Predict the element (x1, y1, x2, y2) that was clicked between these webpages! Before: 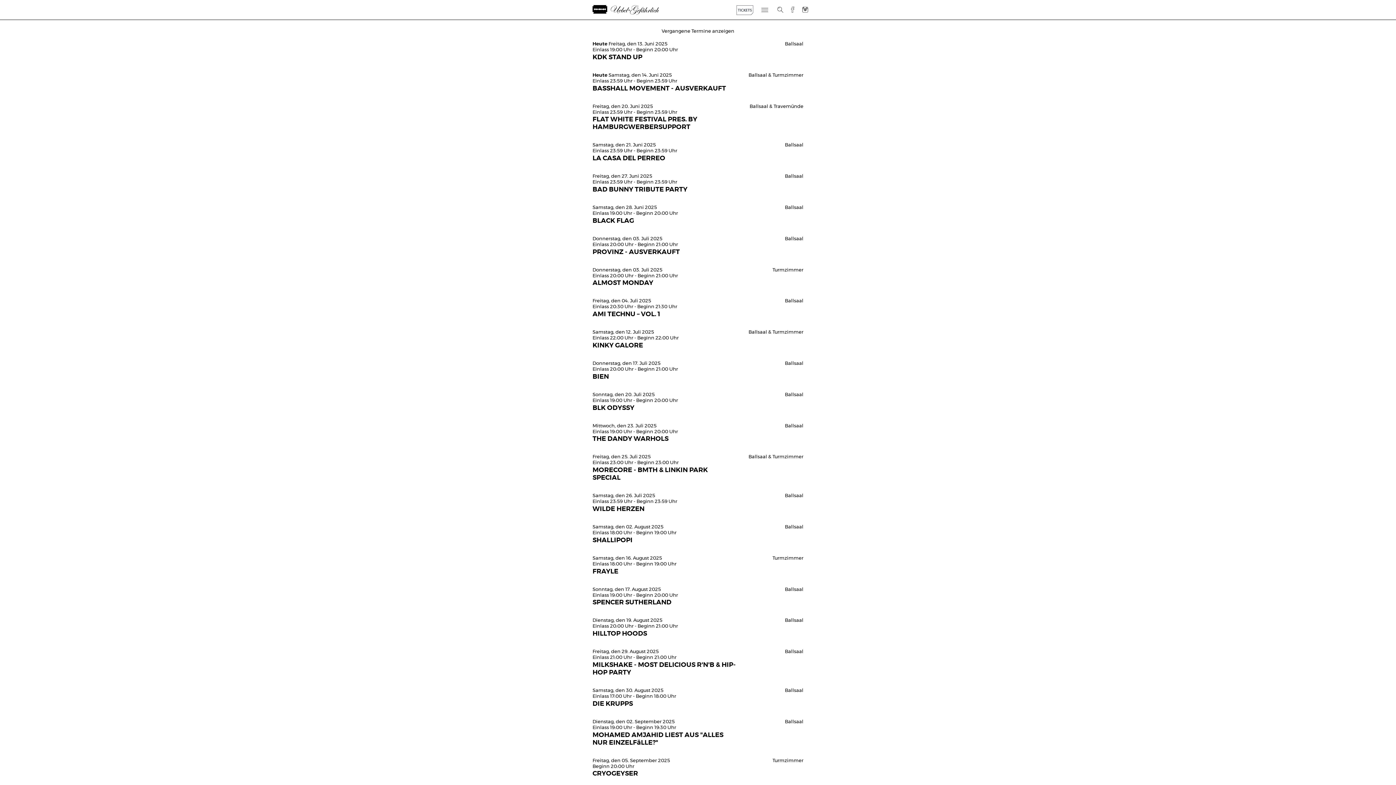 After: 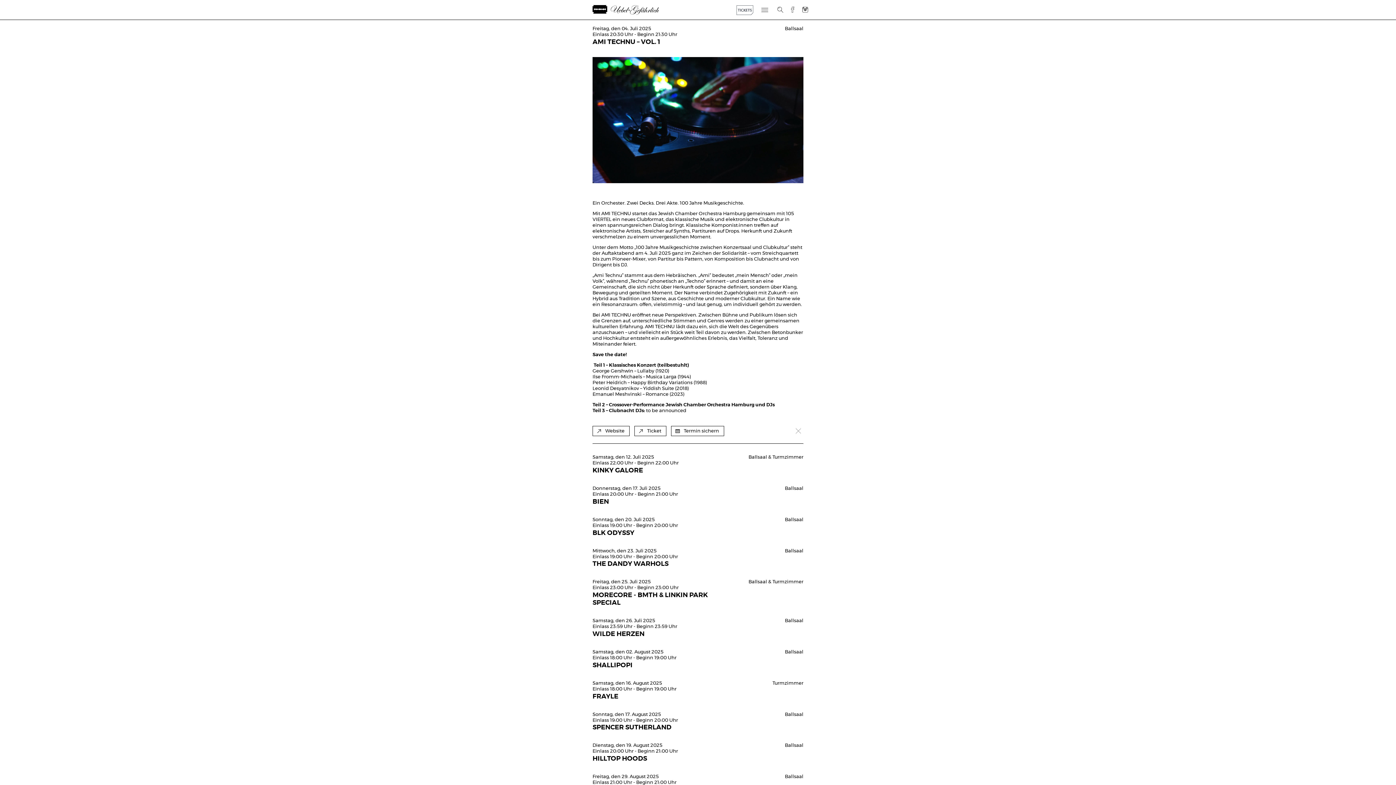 Action: label: Freitag, den 04. Juli 2025
Einlass 20:30 Uhr - Beginn 21:30 Uhr
AMI TECHNU – VOL. 1
Ballsaal bbox: (592, 298, 803, 318)